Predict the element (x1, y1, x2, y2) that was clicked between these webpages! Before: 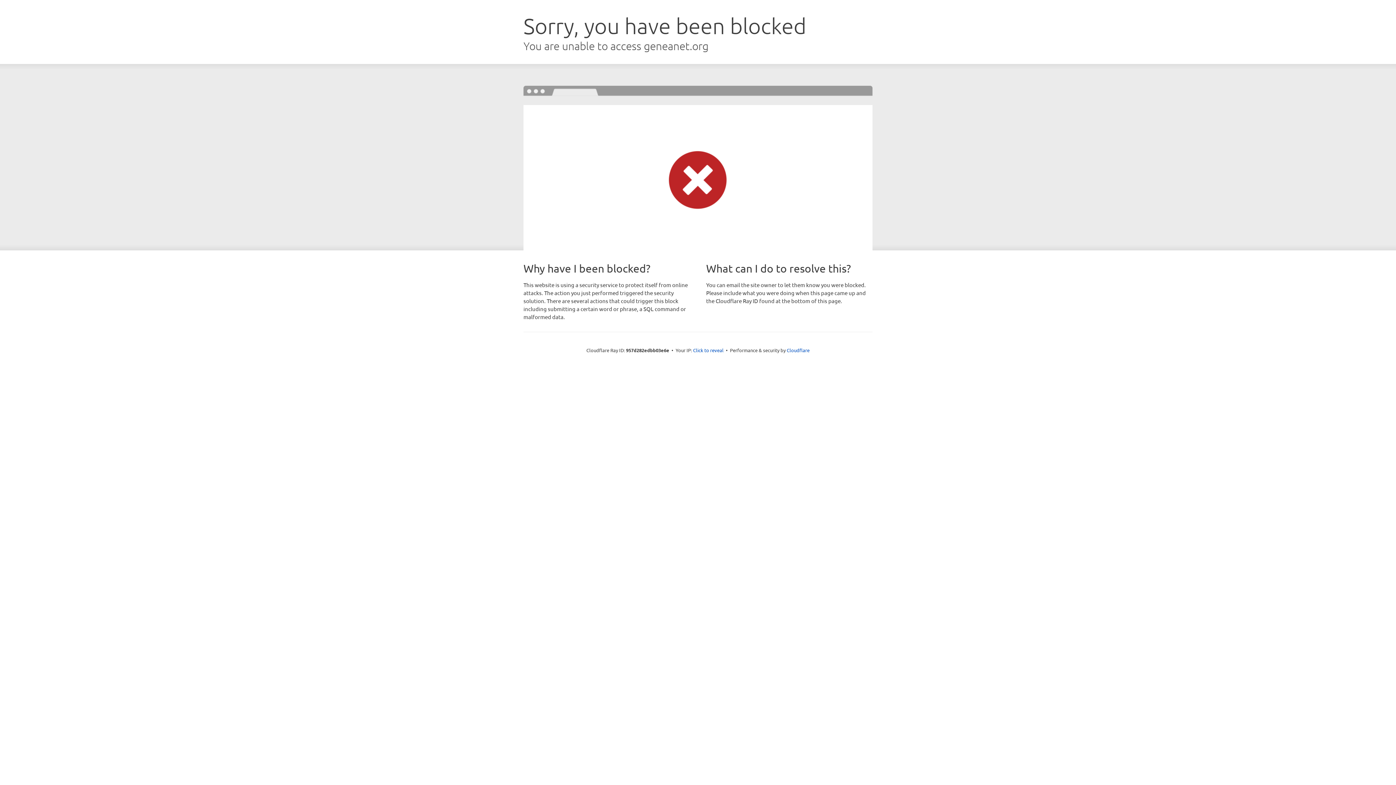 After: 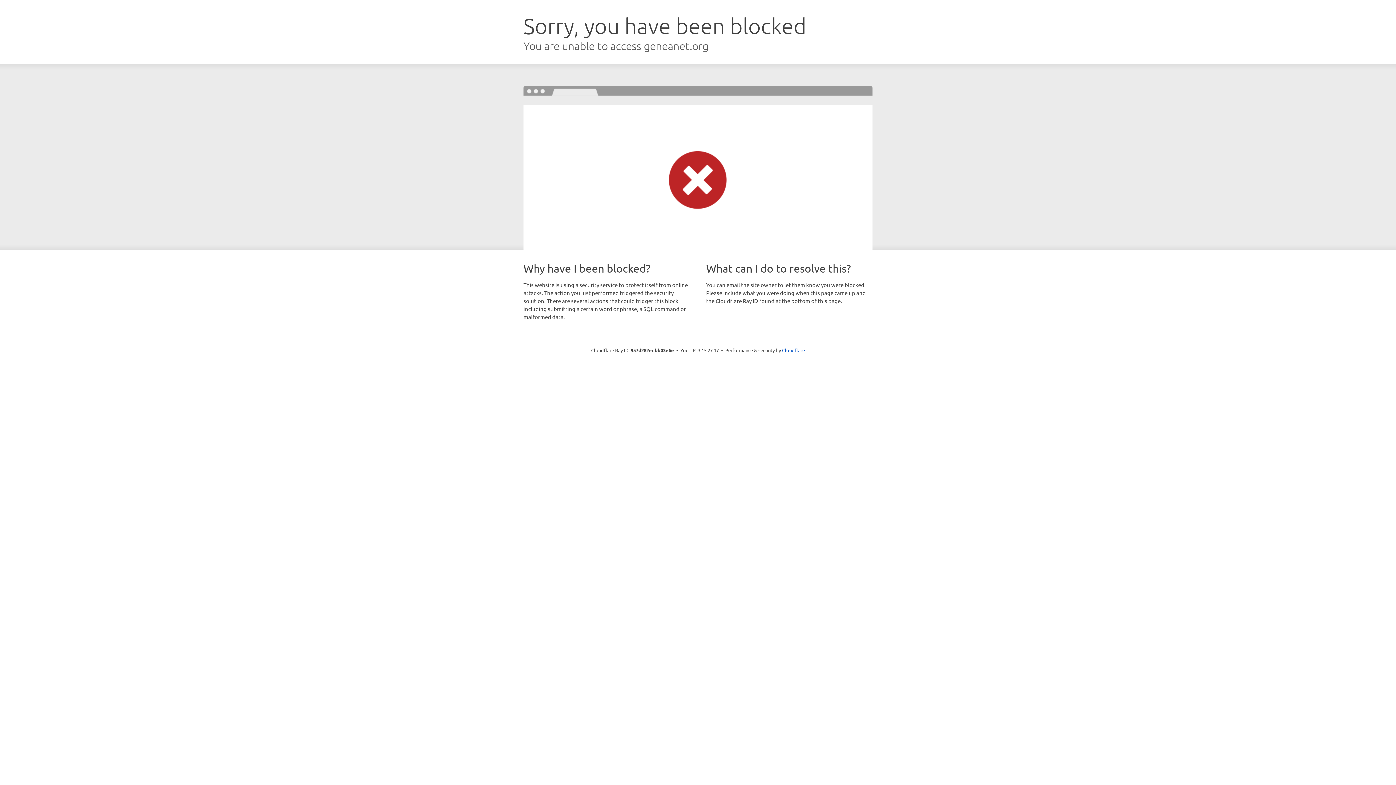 Action: bbox: (693, 346, 723, 353) label: Click to reveal